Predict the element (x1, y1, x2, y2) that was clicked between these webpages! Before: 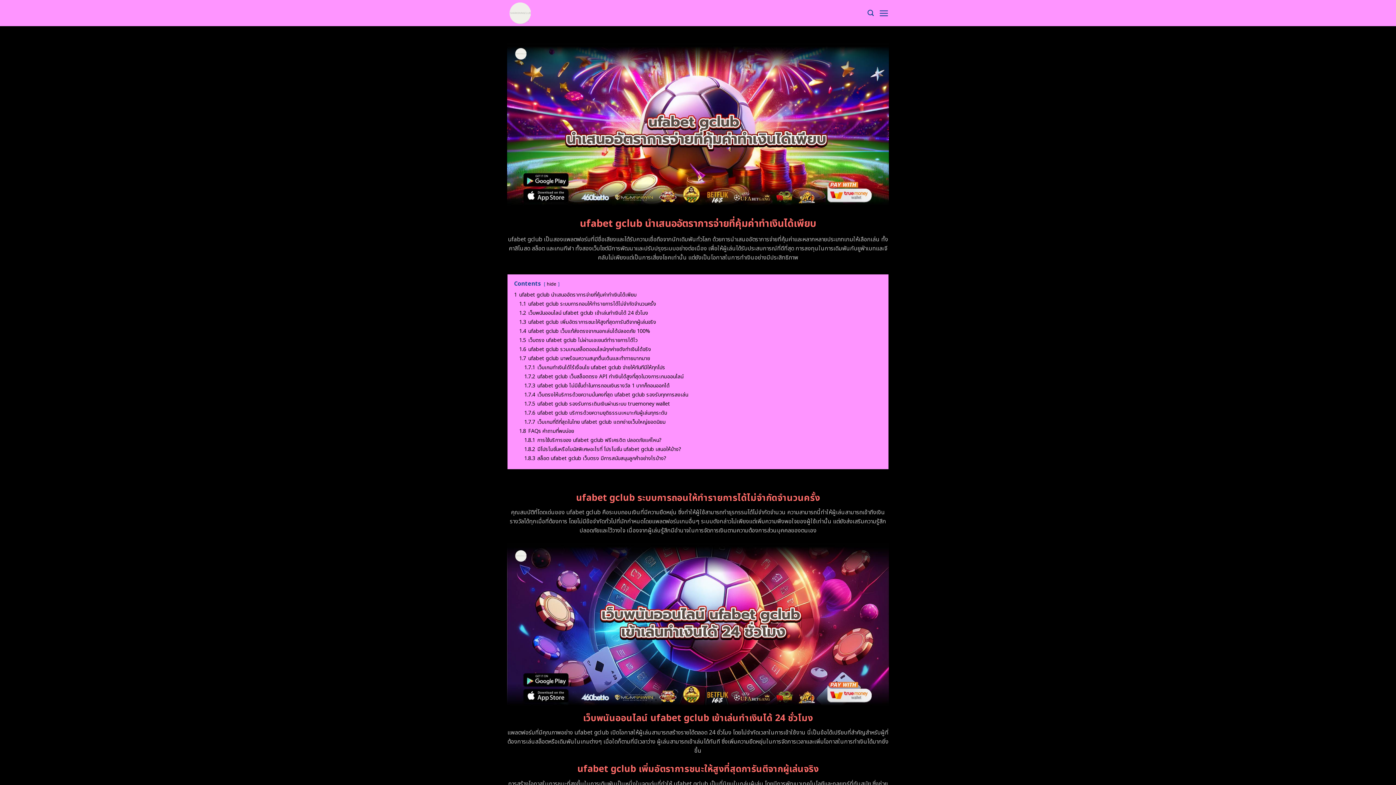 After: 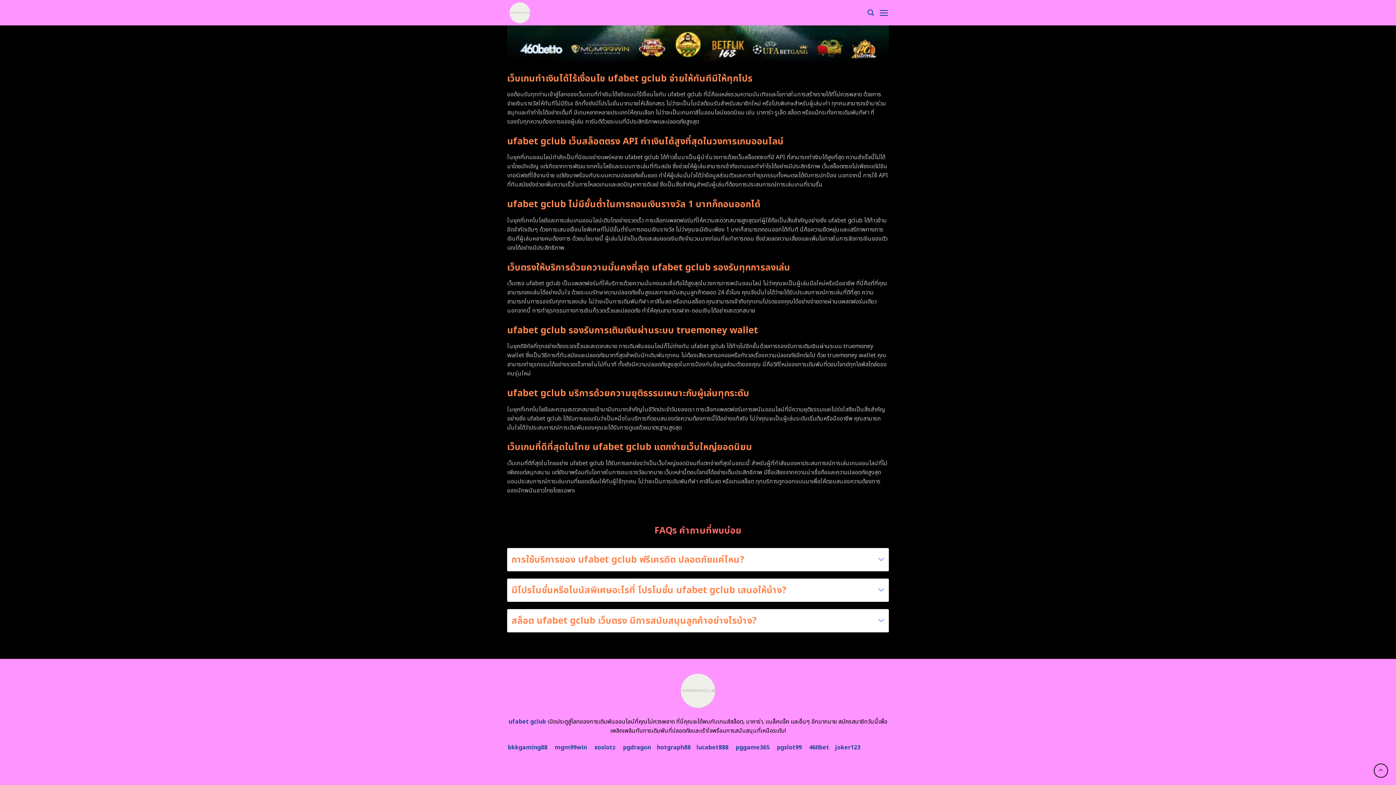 Action: label: 1.7.3 ufabet gclub ไม่มีขั้นต่ำในการถอนเงินรางวัล 1 บาทก็ถอนออกได้ bbox: (524, 382, 669, 389)